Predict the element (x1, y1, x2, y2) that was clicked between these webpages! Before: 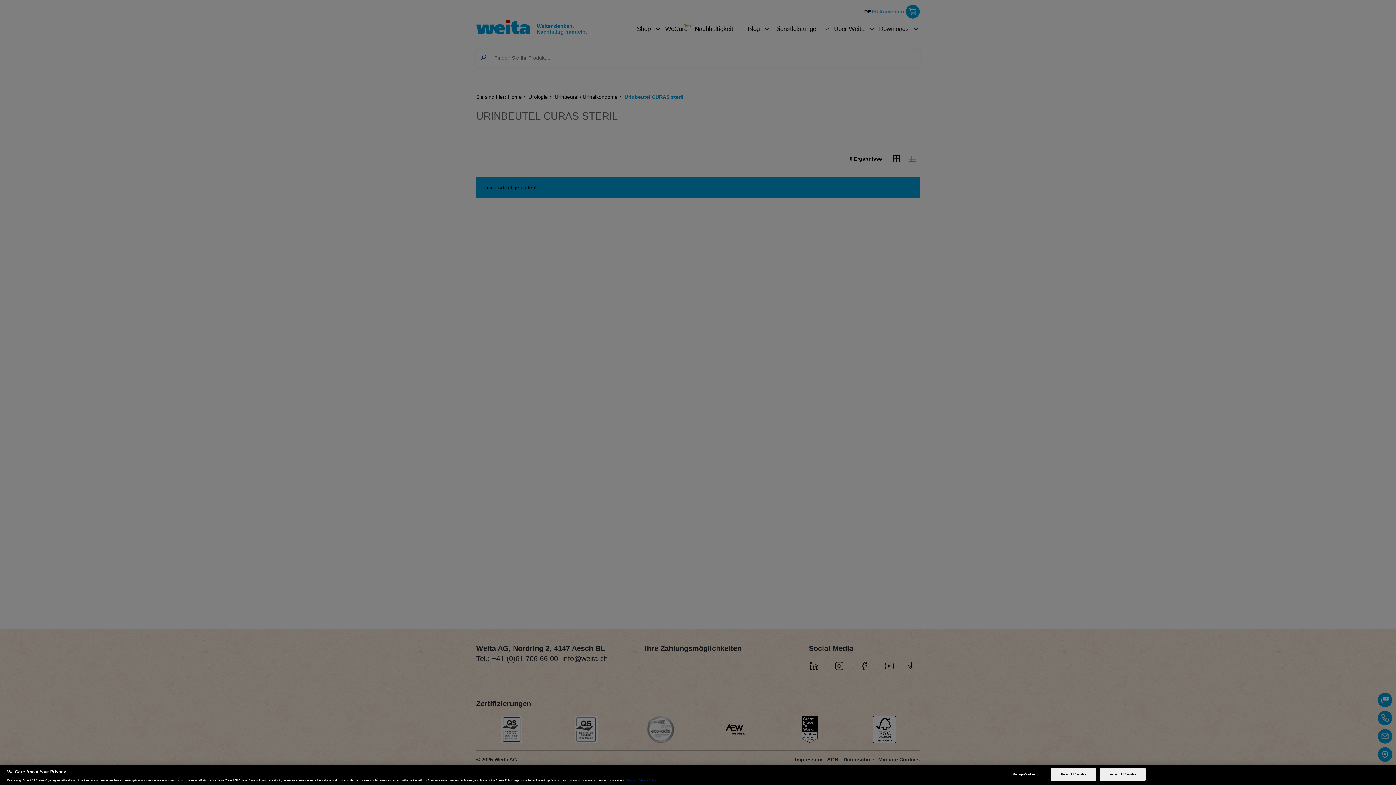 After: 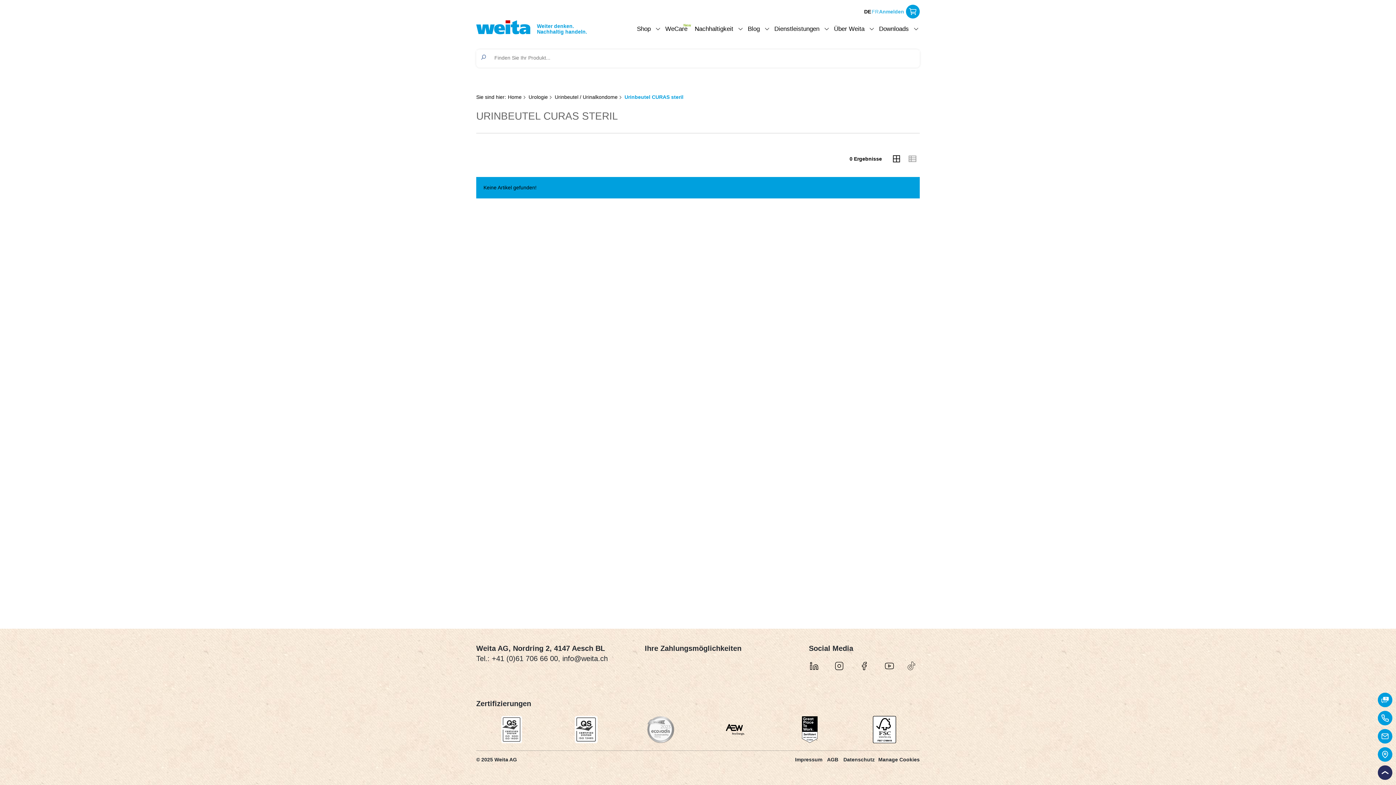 Action: label: Accept All Cookies bbox: (1100, 768, 1145, 781)